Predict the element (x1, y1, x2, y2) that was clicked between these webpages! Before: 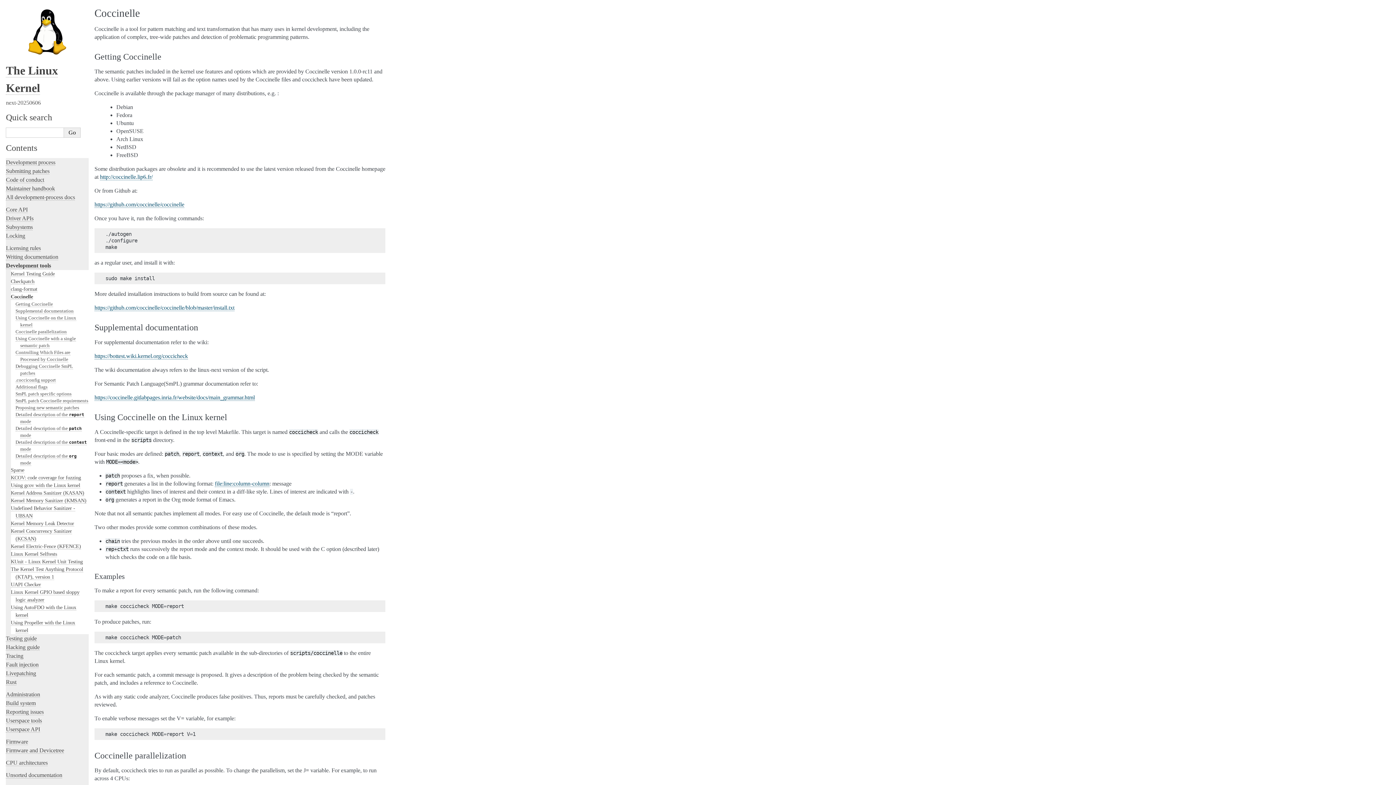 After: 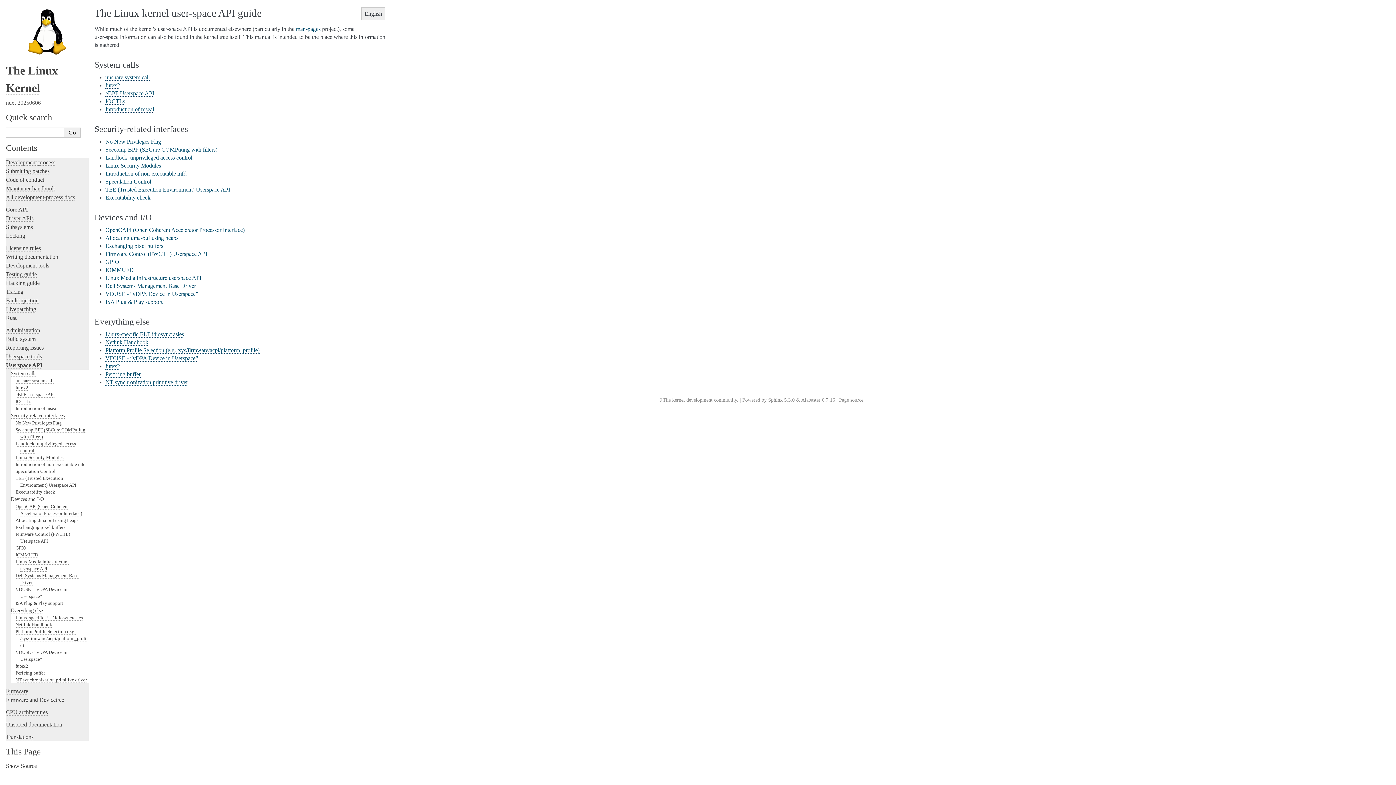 Action: bbox: (5, 726, 40, 733) label: Userspace API